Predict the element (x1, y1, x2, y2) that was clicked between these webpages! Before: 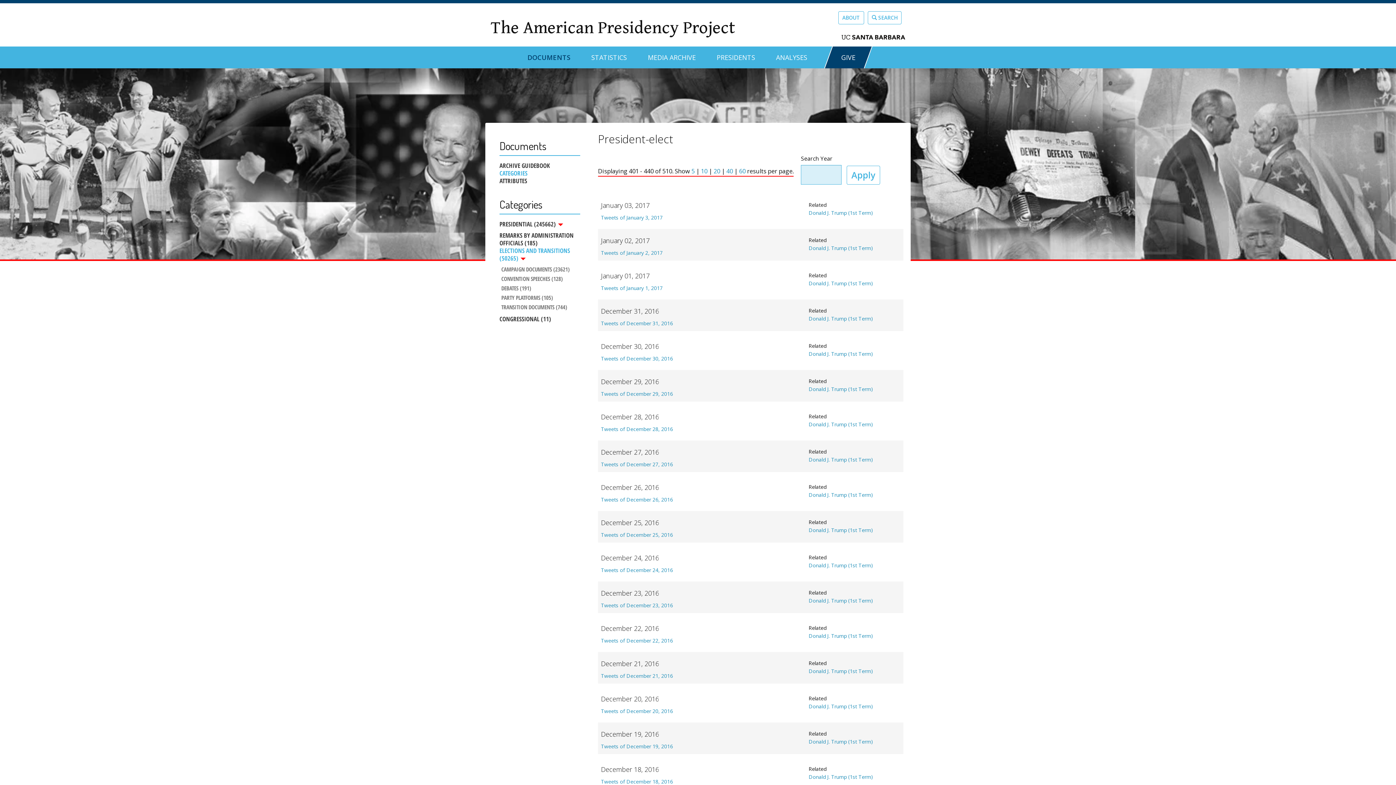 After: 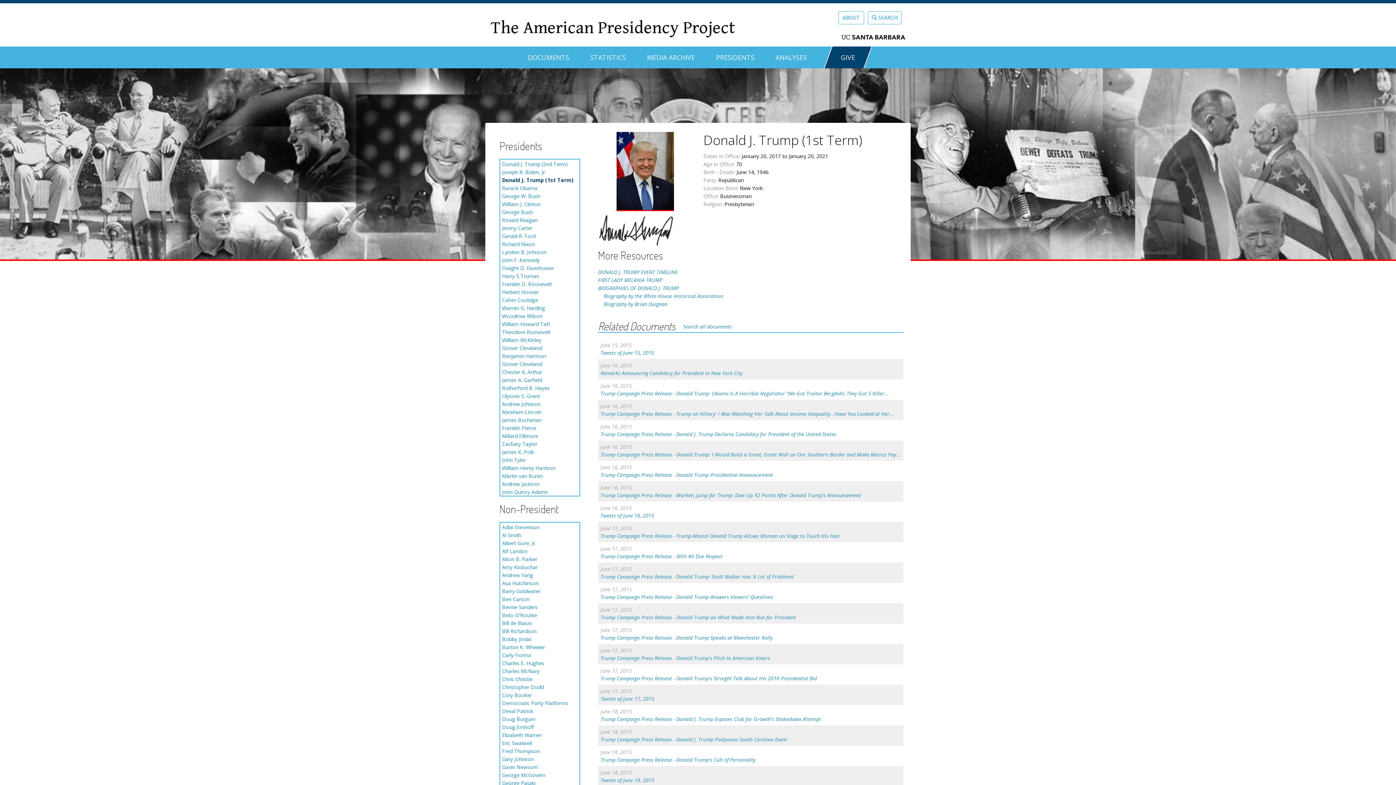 Action: label: Donald J. Trump (1st Term) bbox: (808, 632, 873, 639)